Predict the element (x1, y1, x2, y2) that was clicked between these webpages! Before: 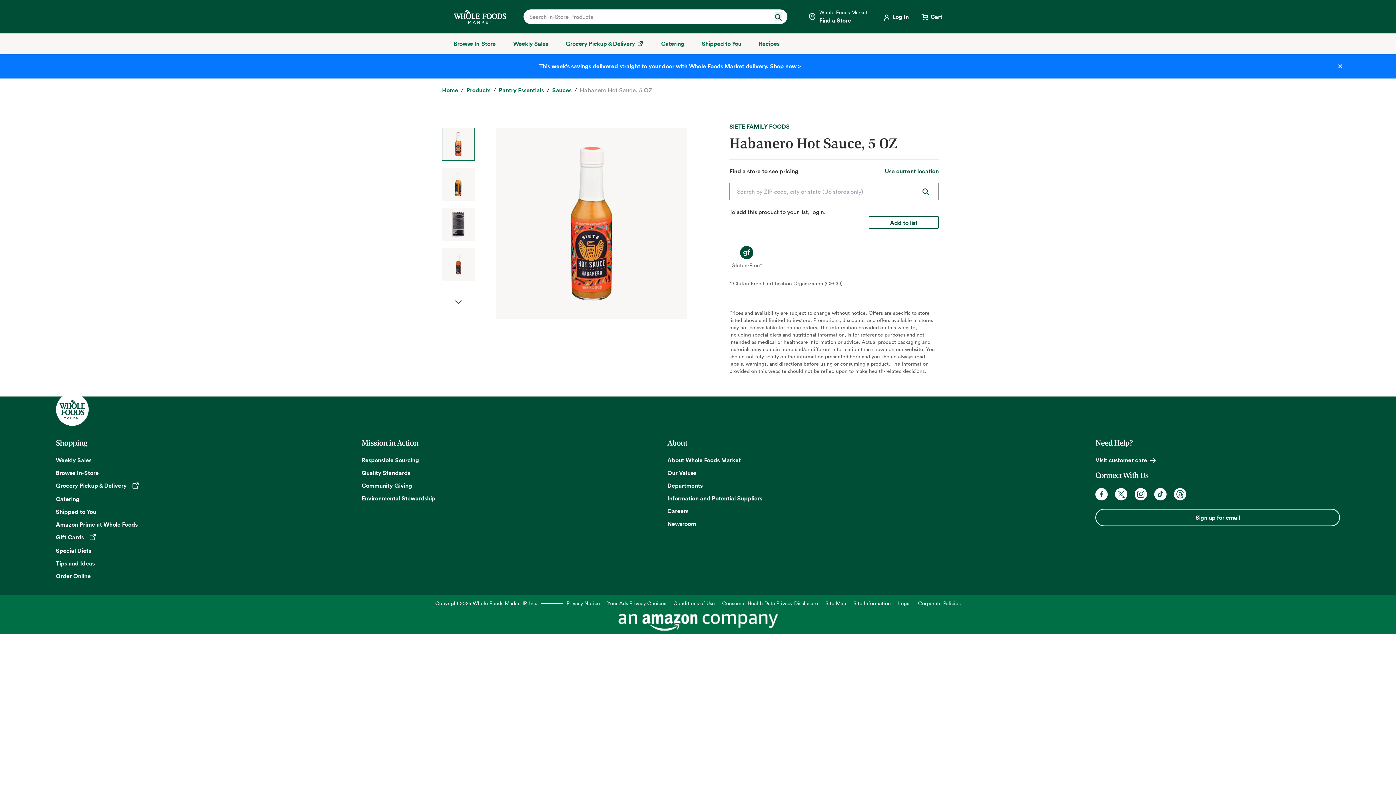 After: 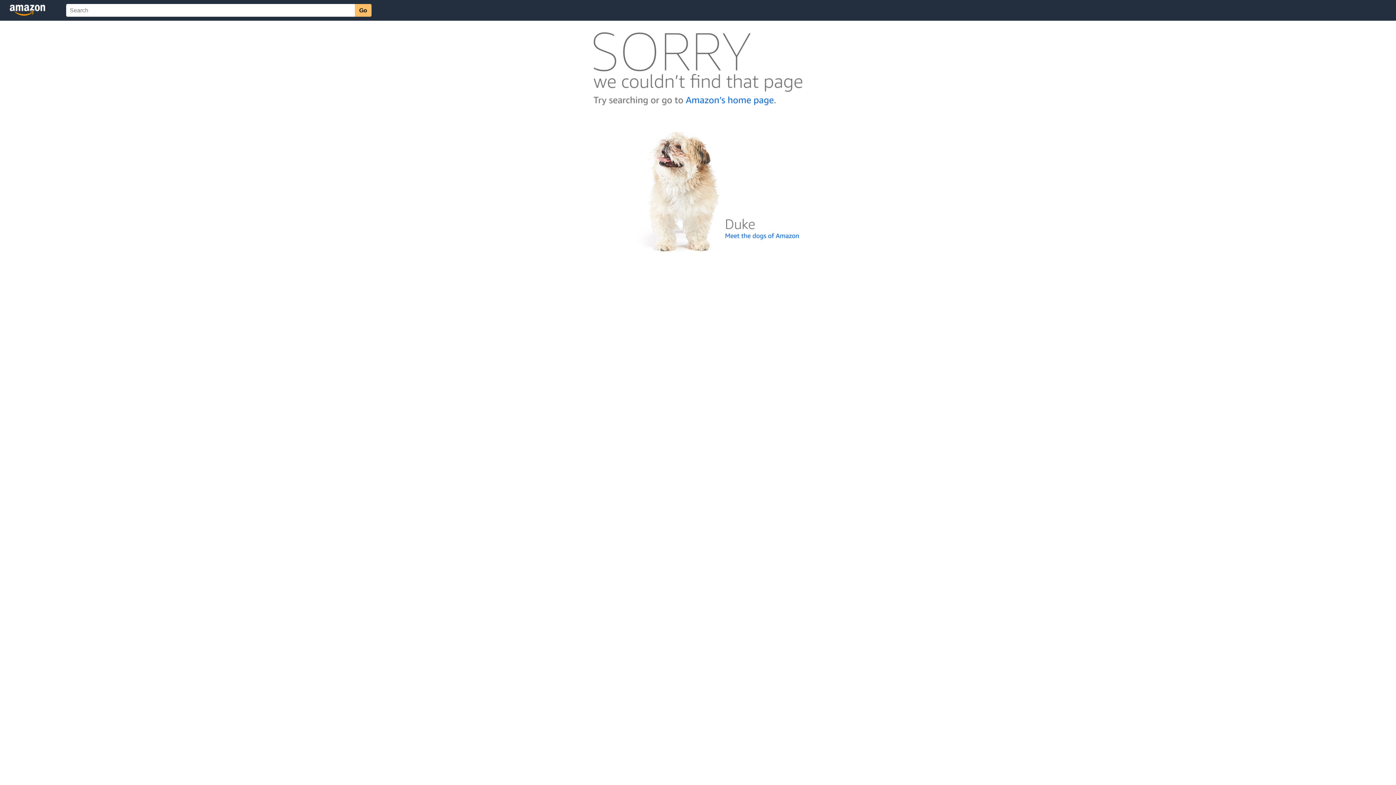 Action: label: Sitewide grocery announcement bbox: (539, 62, 801, 70)